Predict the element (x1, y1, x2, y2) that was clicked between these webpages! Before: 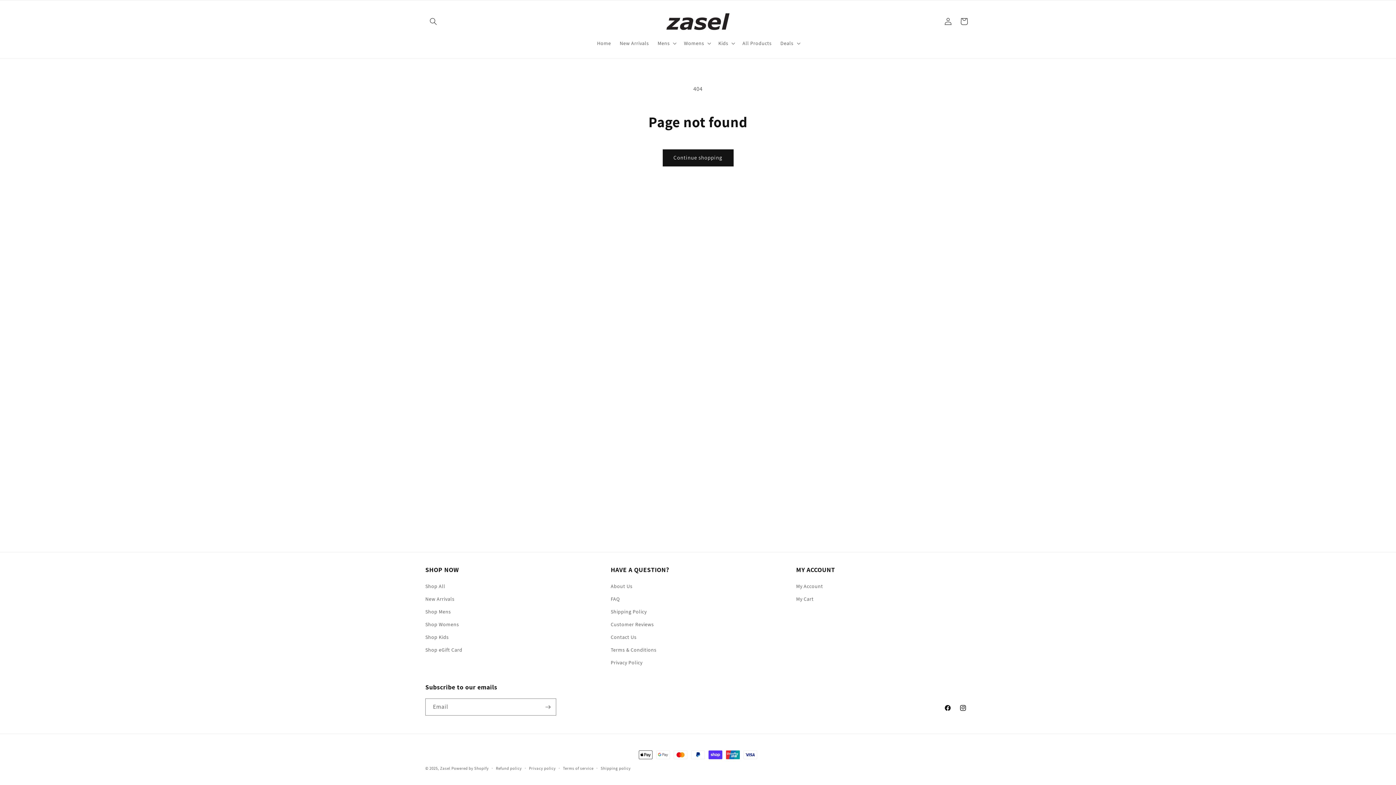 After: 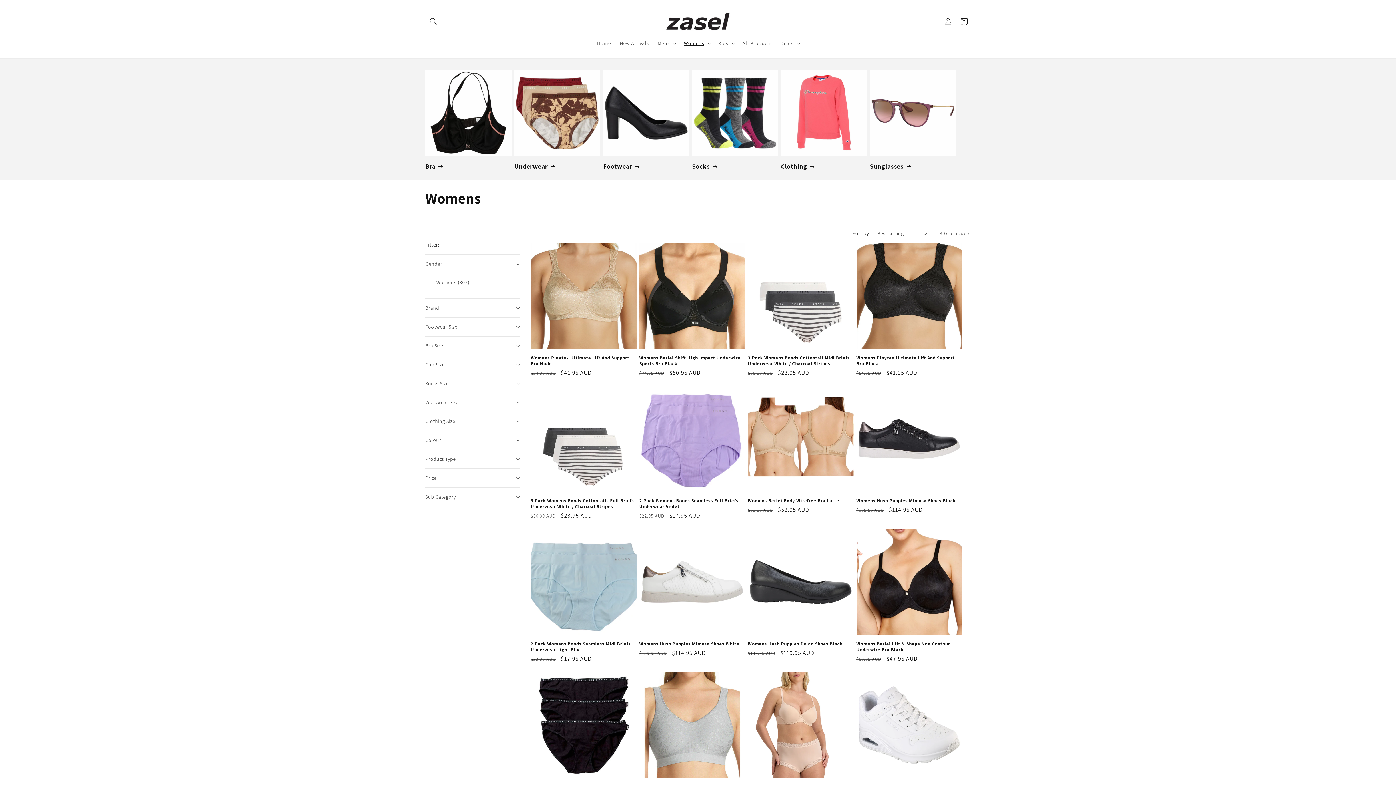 Action: bbox: (425, 618, 459, 631) label: Shop Womens